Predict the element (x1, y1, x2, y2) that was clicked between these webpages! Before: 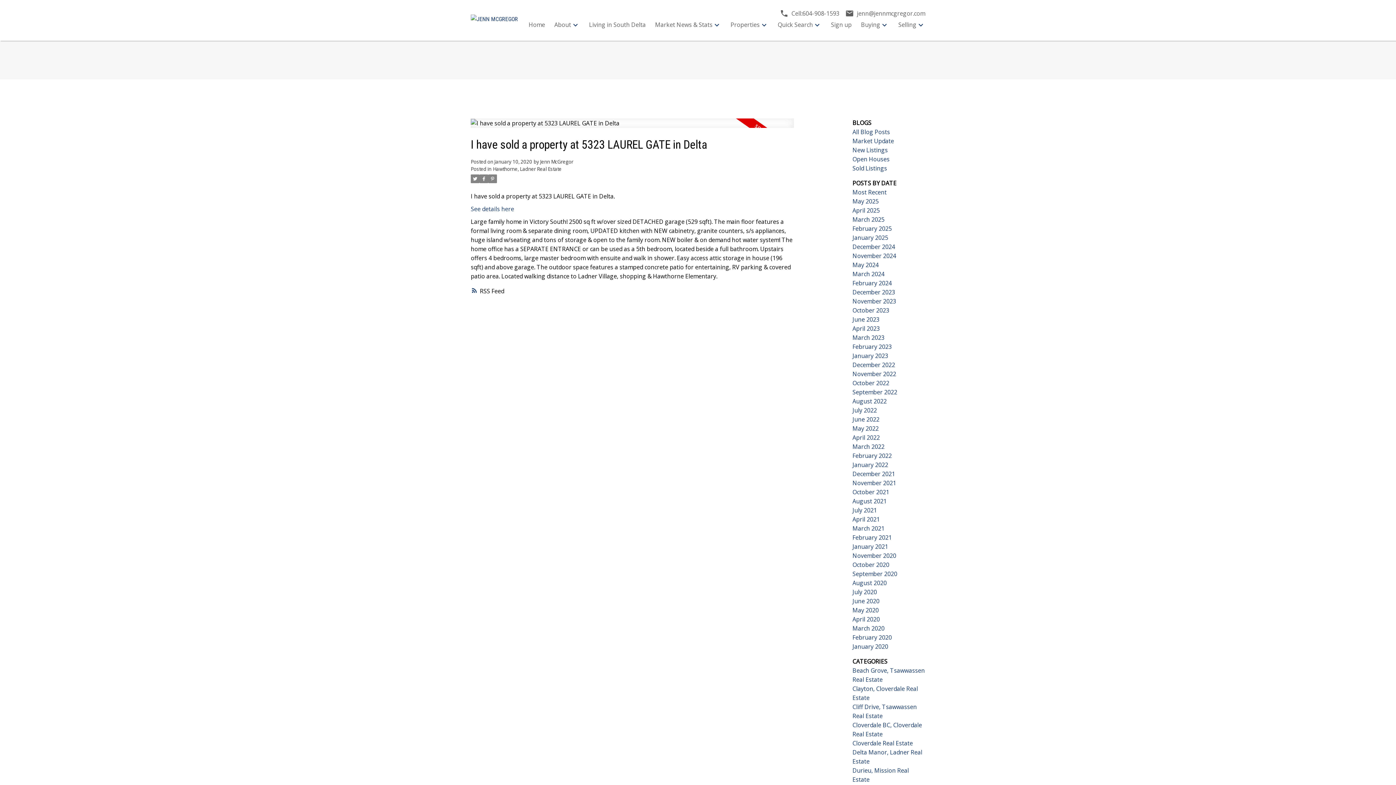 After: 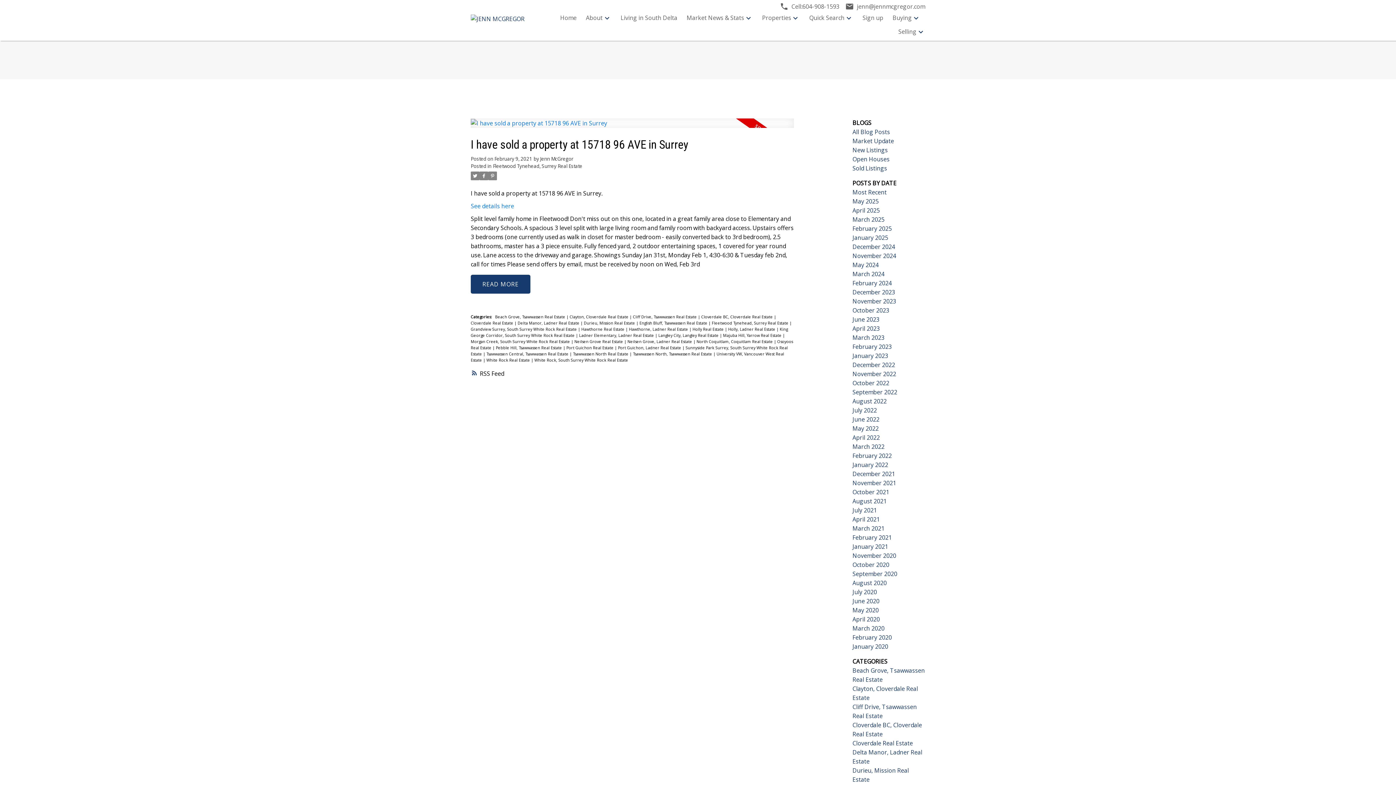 Action: label: February 2021 bbox: (852, 533, 892, 541)